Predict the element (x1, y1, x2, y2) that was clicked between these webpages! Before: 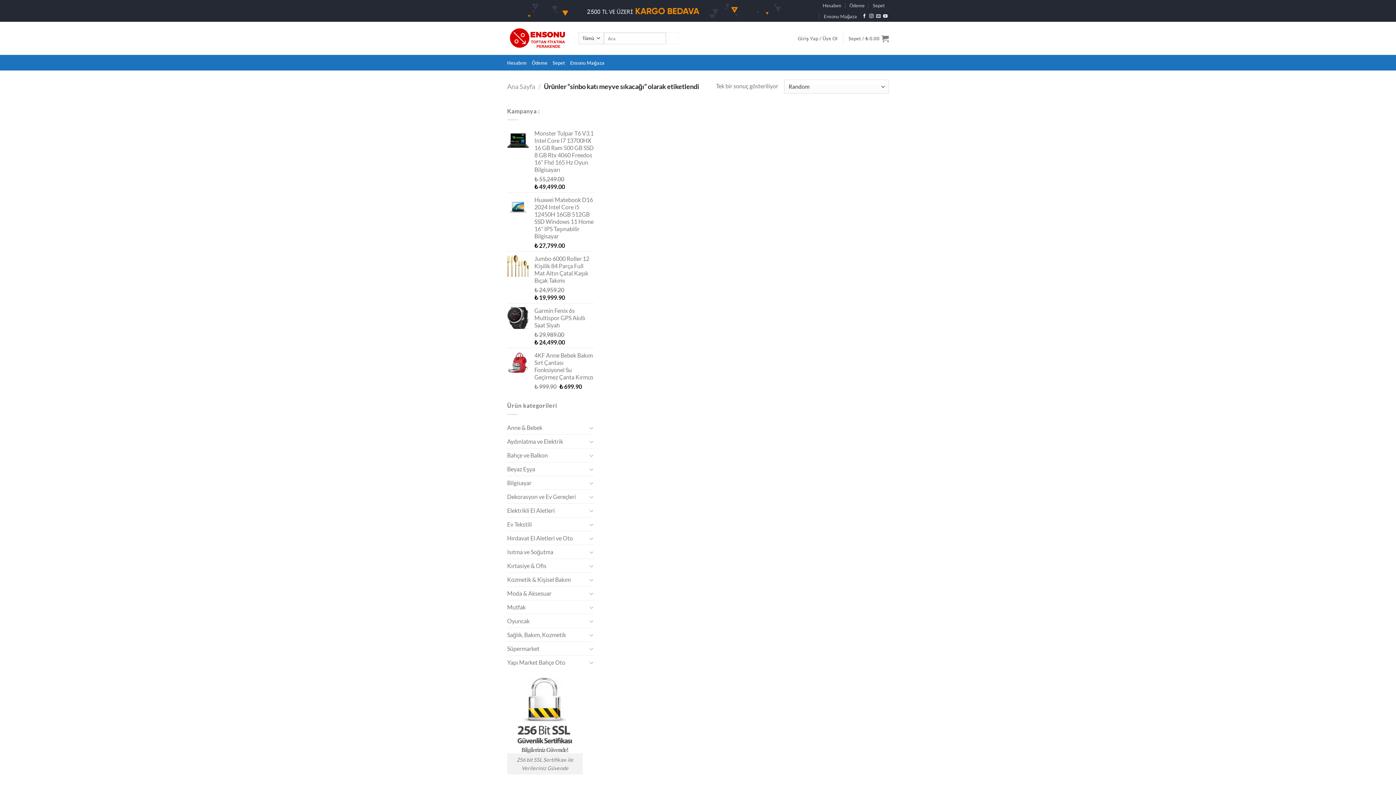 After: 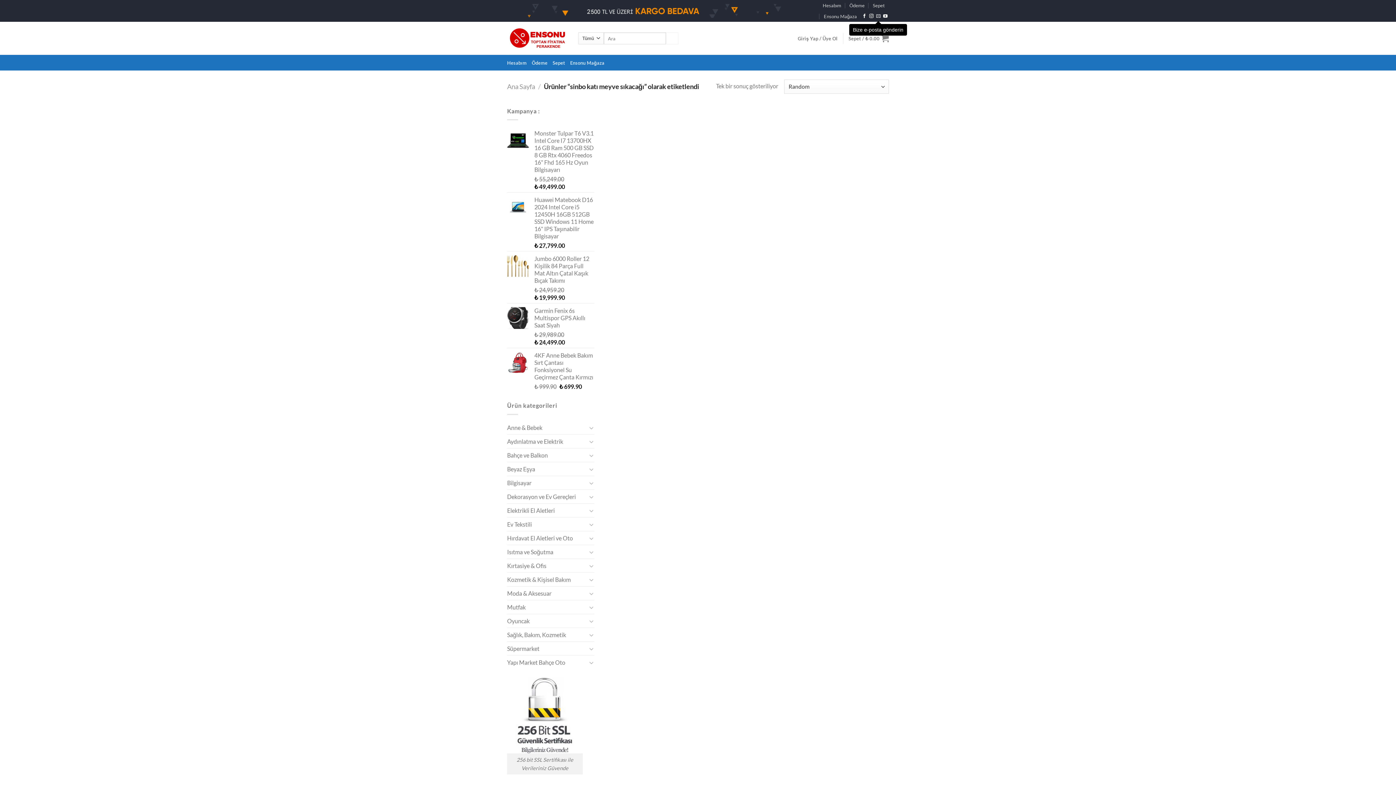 Action: bbox: (876, 13, 880, 19) label: Bize e-posta gönderin